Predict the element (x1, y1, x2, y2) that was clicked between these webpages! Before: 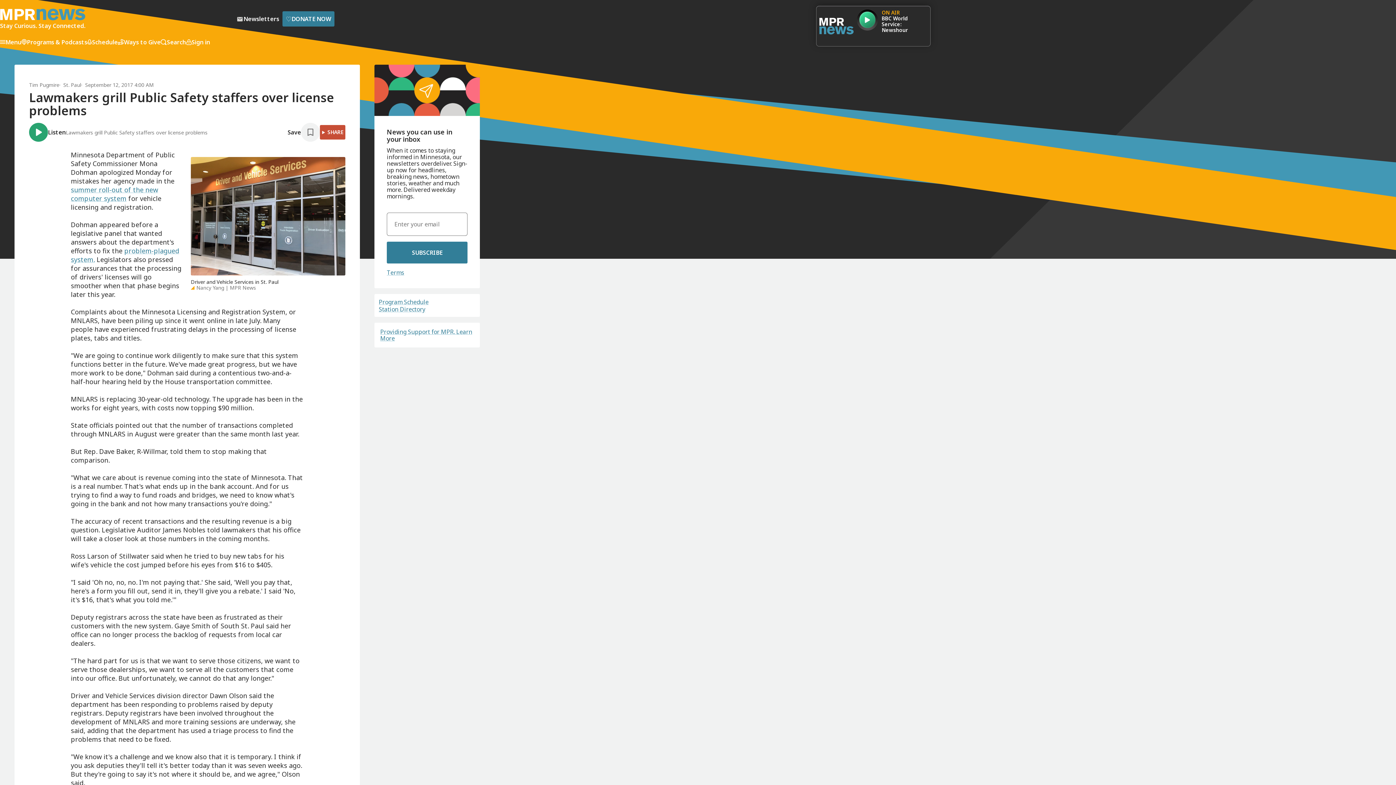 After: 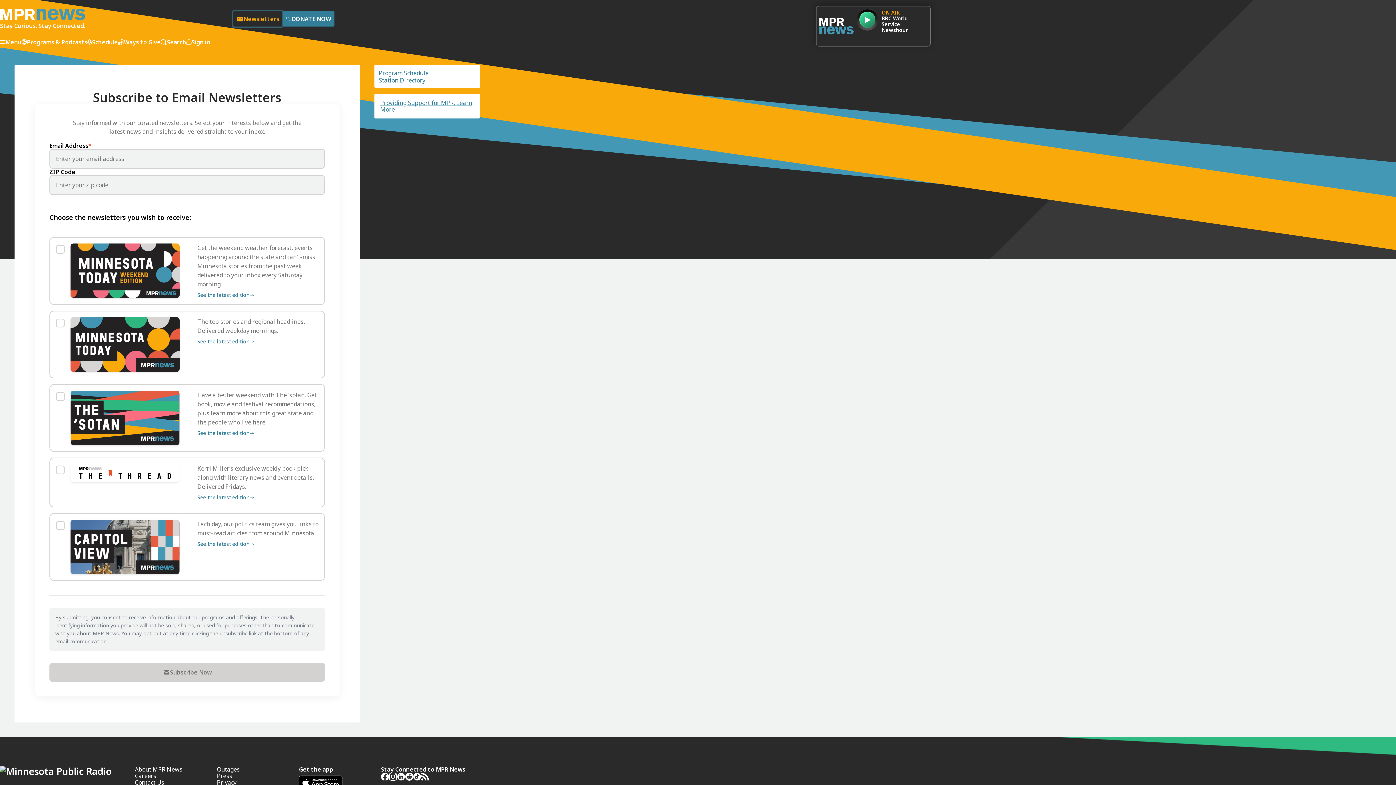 Action: bbox: (233, 11, 282, 26) label: Newsletters